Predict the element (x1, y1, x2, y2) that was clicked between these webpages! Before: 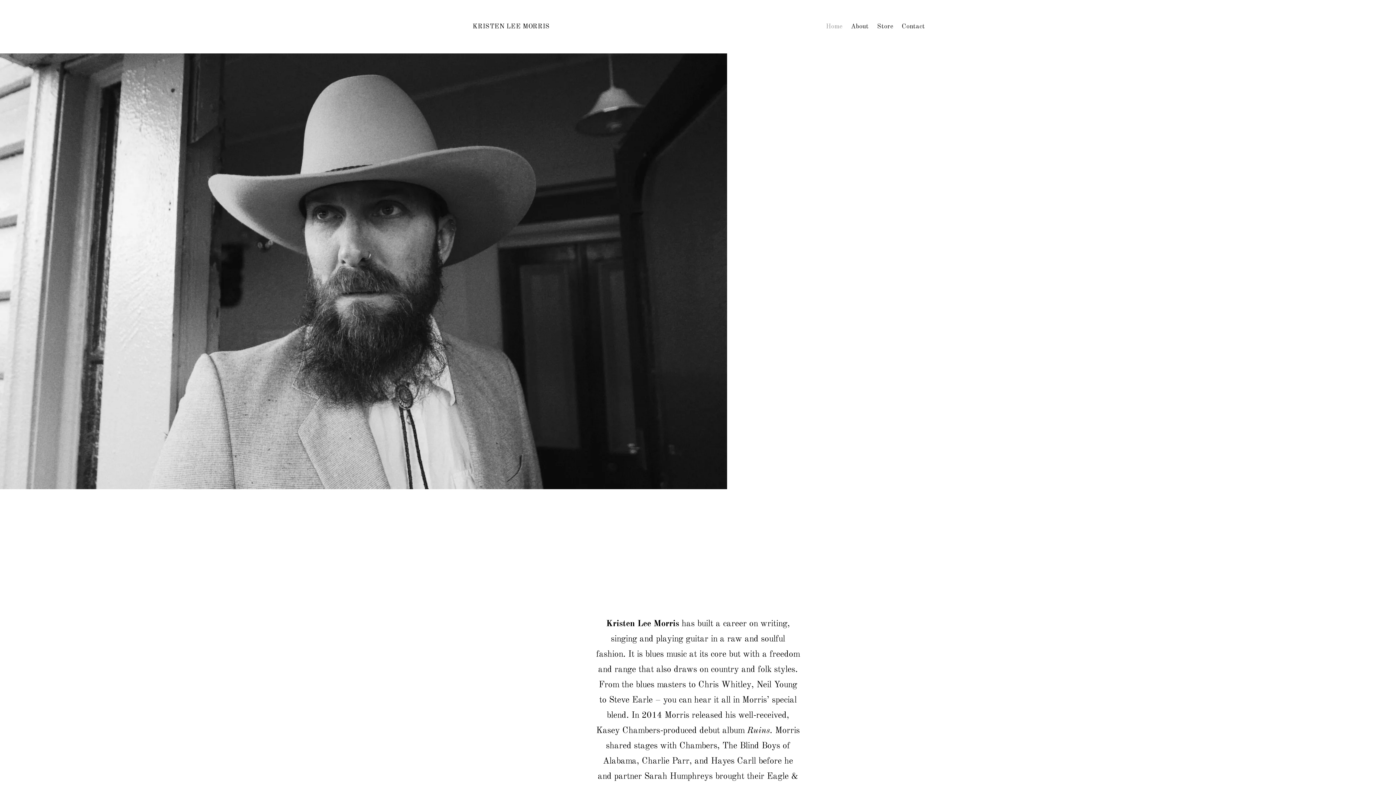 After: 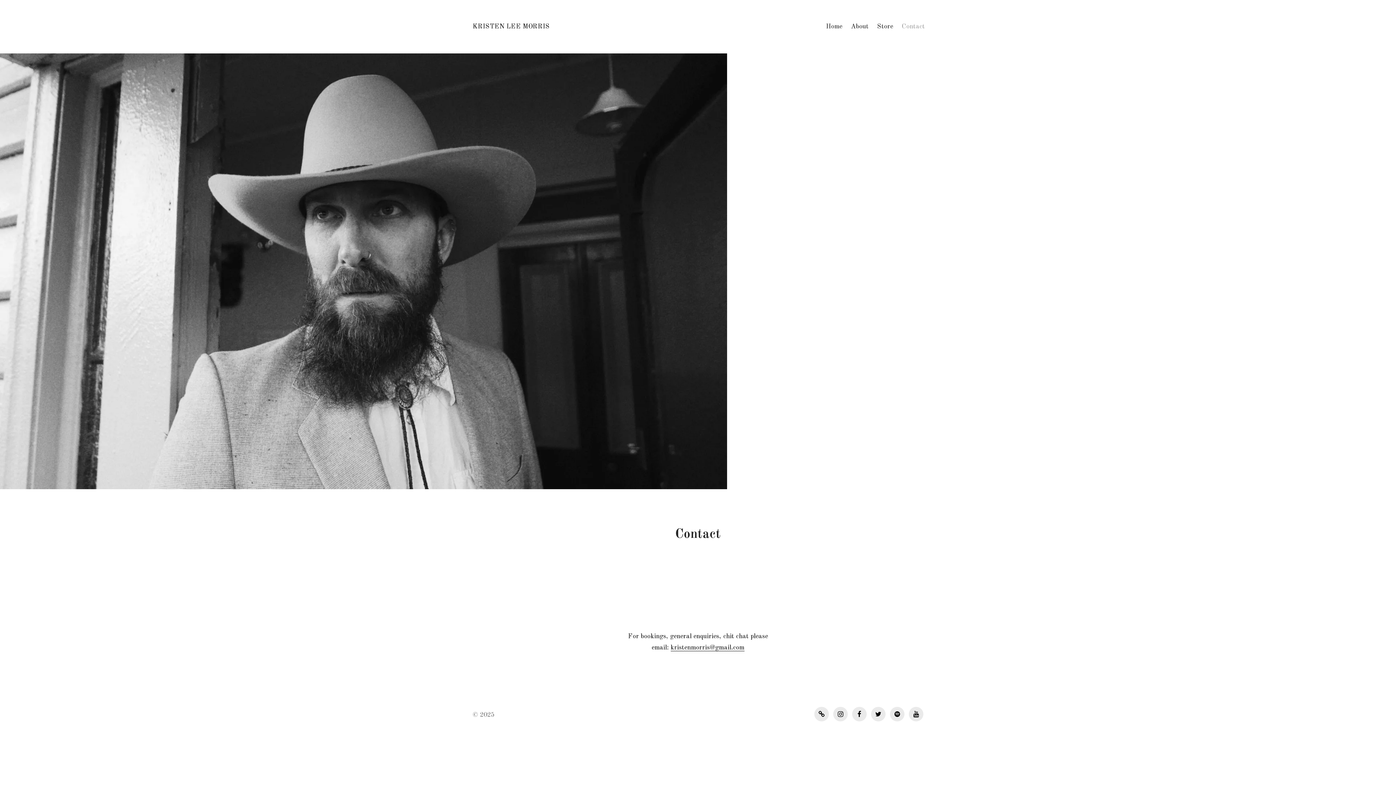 Action: label: Contact bbox: (897, 18, 929, 35)